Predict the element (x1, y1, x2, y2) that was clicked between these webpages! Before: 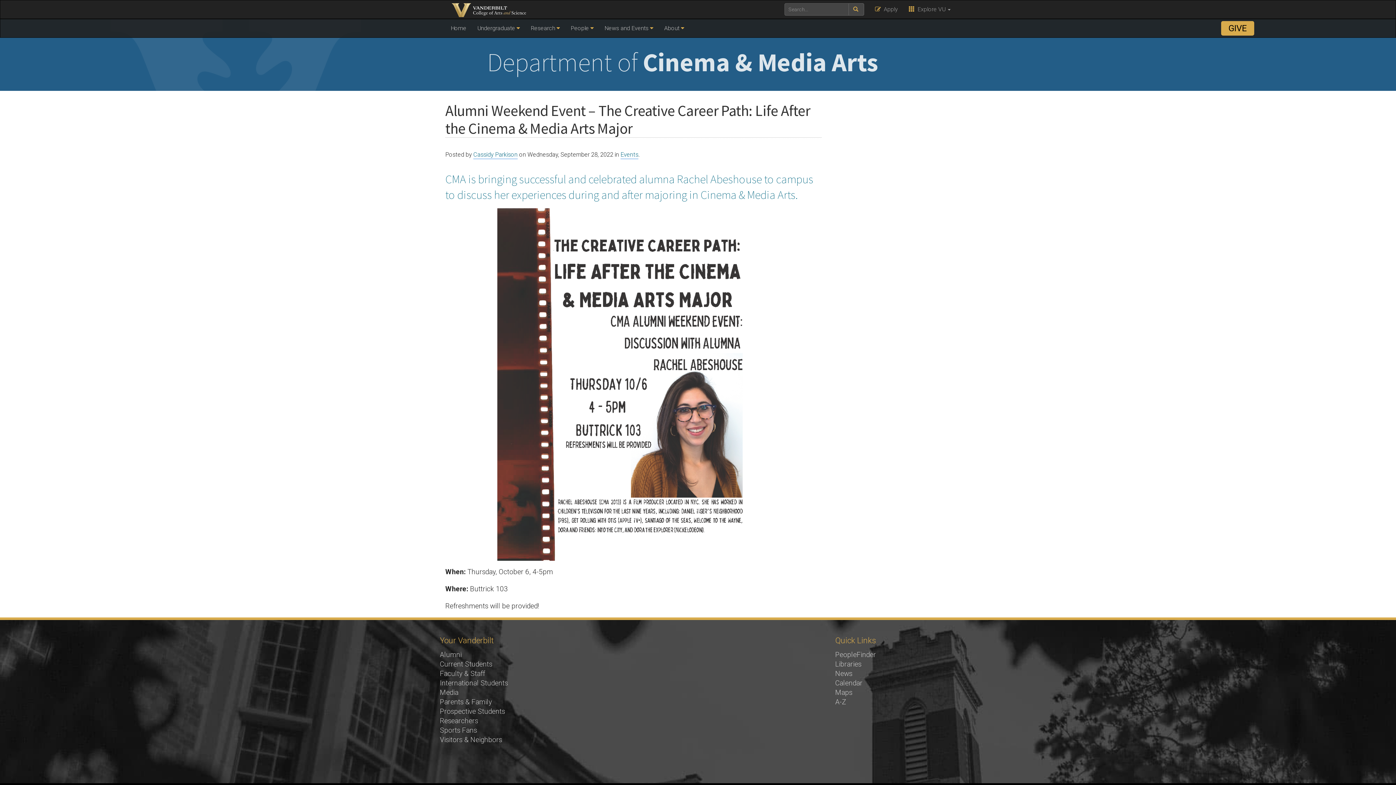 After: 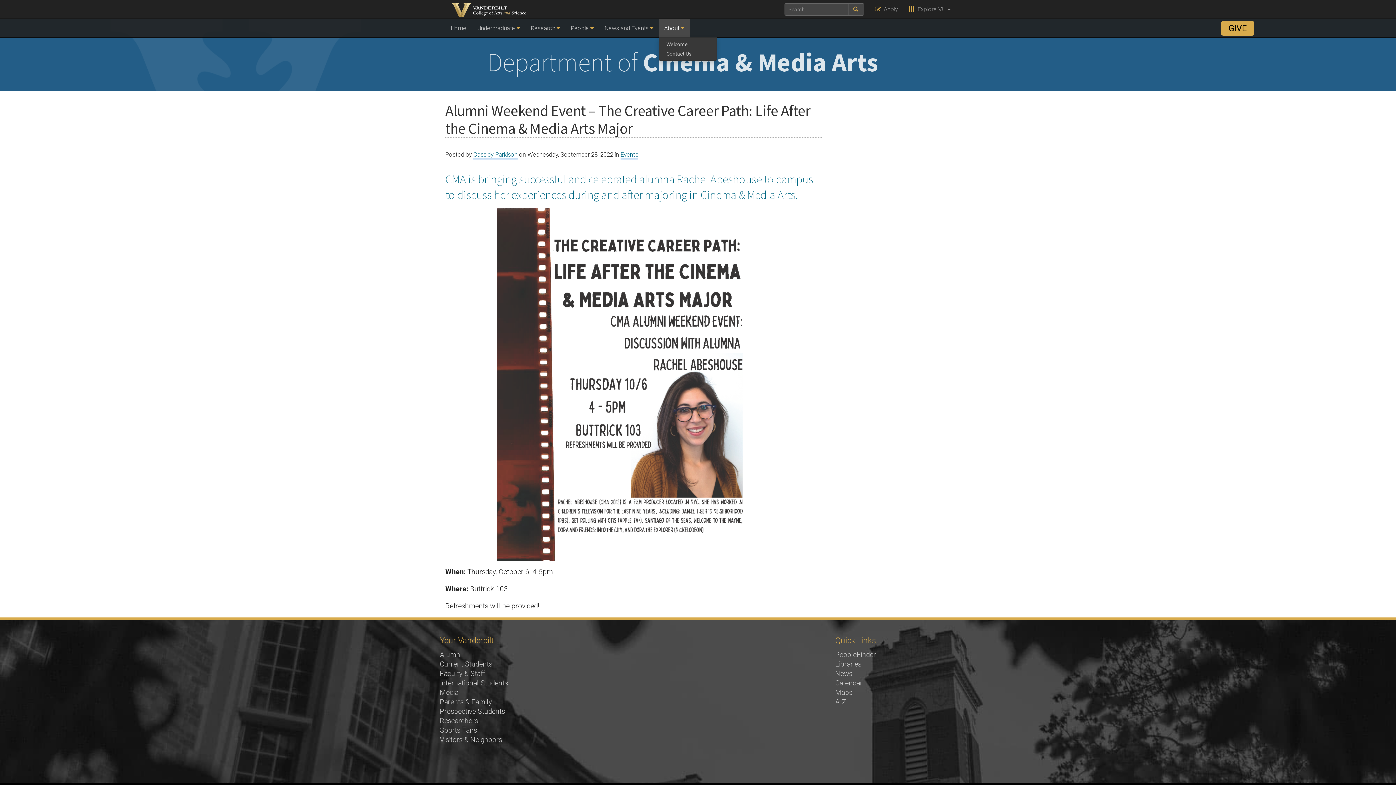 Action: label: About  bbox: (658, 19, 689, 37)